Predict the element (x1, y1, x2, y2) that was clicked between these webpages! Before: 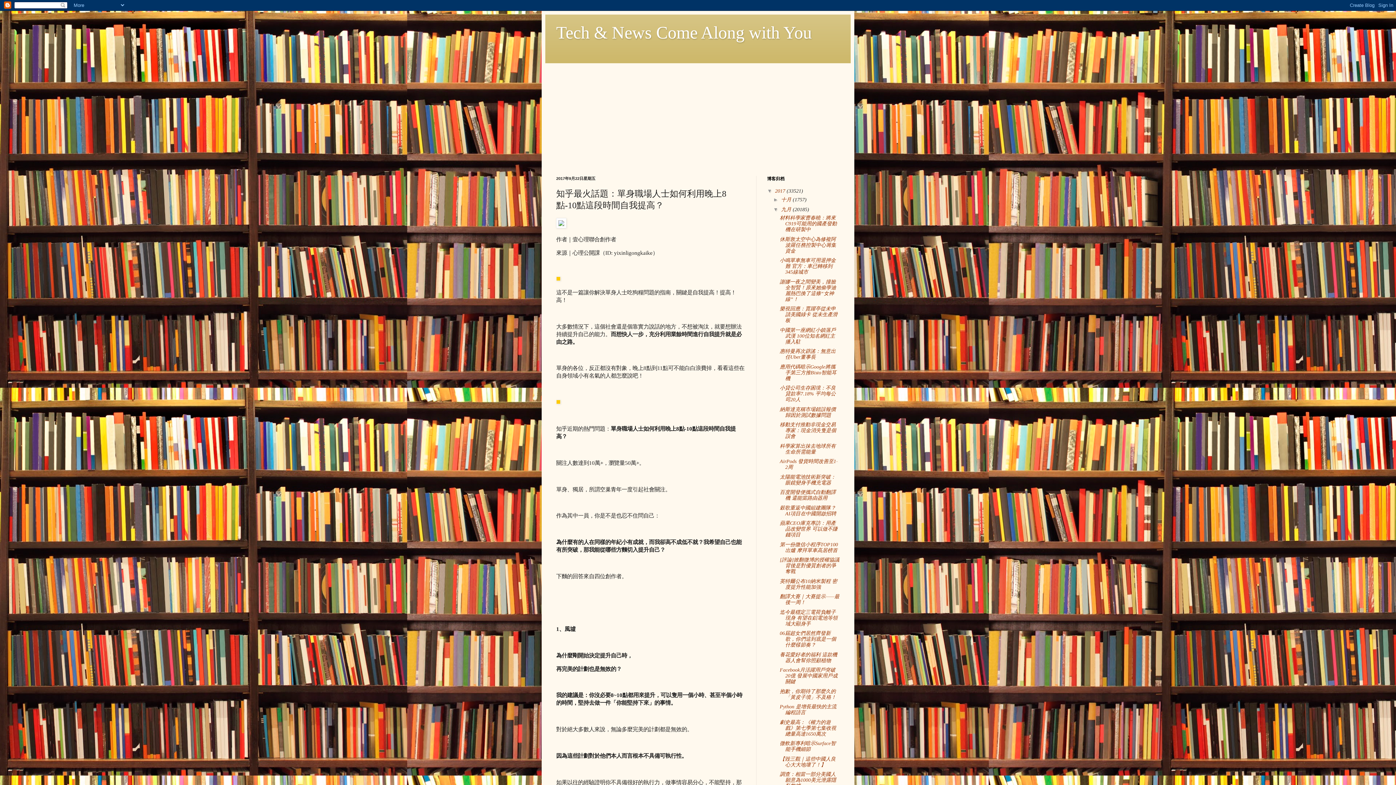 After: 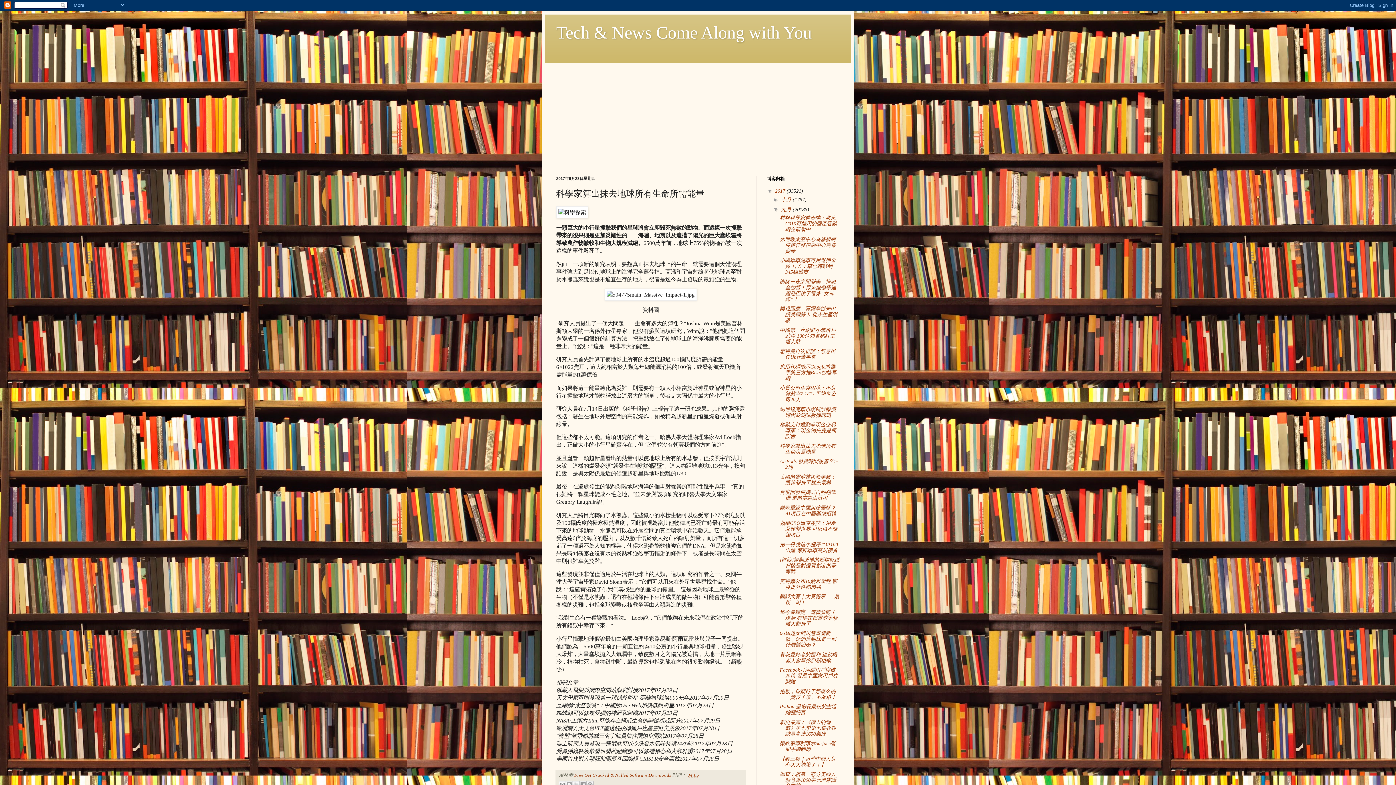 Action: bbox: (779, 443, 835, 454) label: 科學家算出抹去地球所有生命所需能量